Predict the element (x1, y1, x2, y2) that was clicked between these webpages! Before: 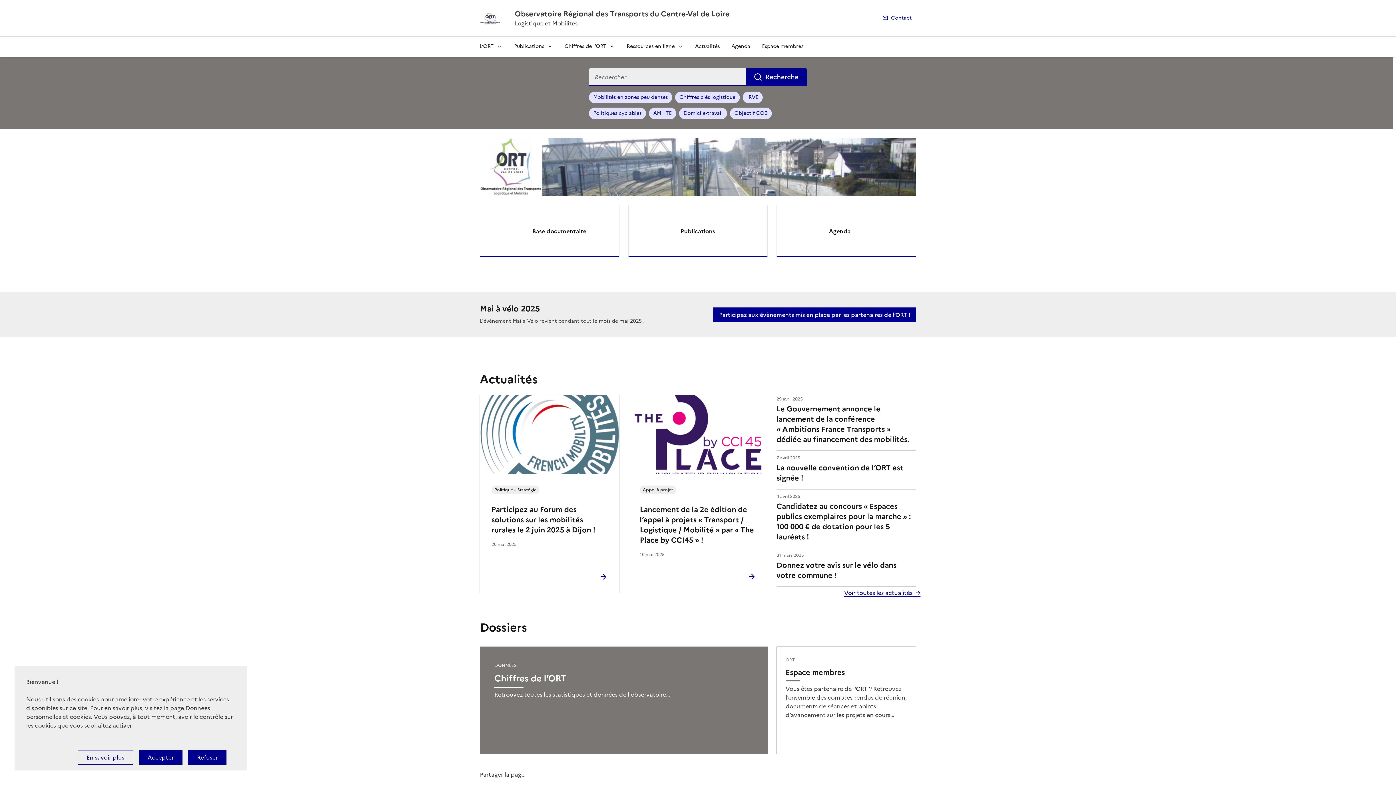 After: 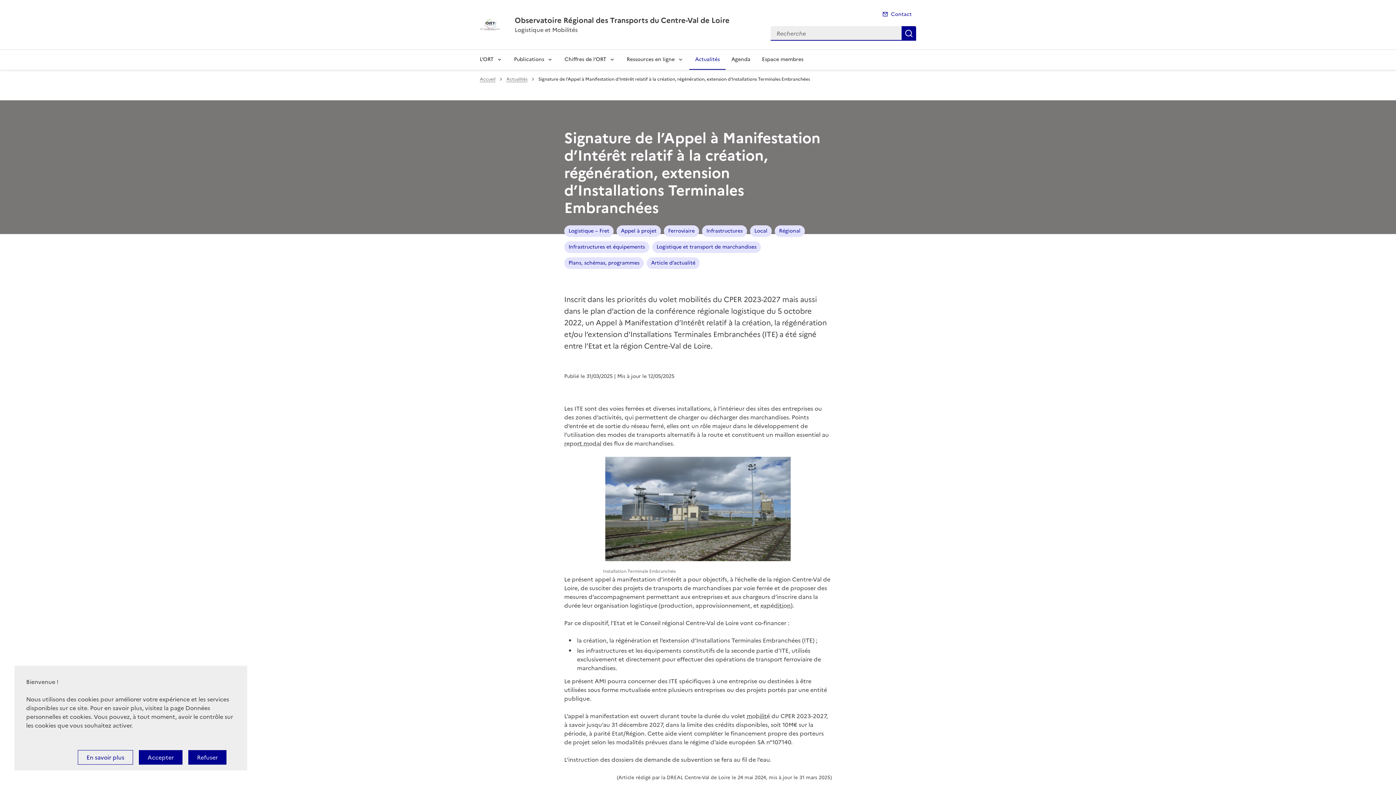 Action: label: AMI ITE bbox: (649, 107, 676, 119)